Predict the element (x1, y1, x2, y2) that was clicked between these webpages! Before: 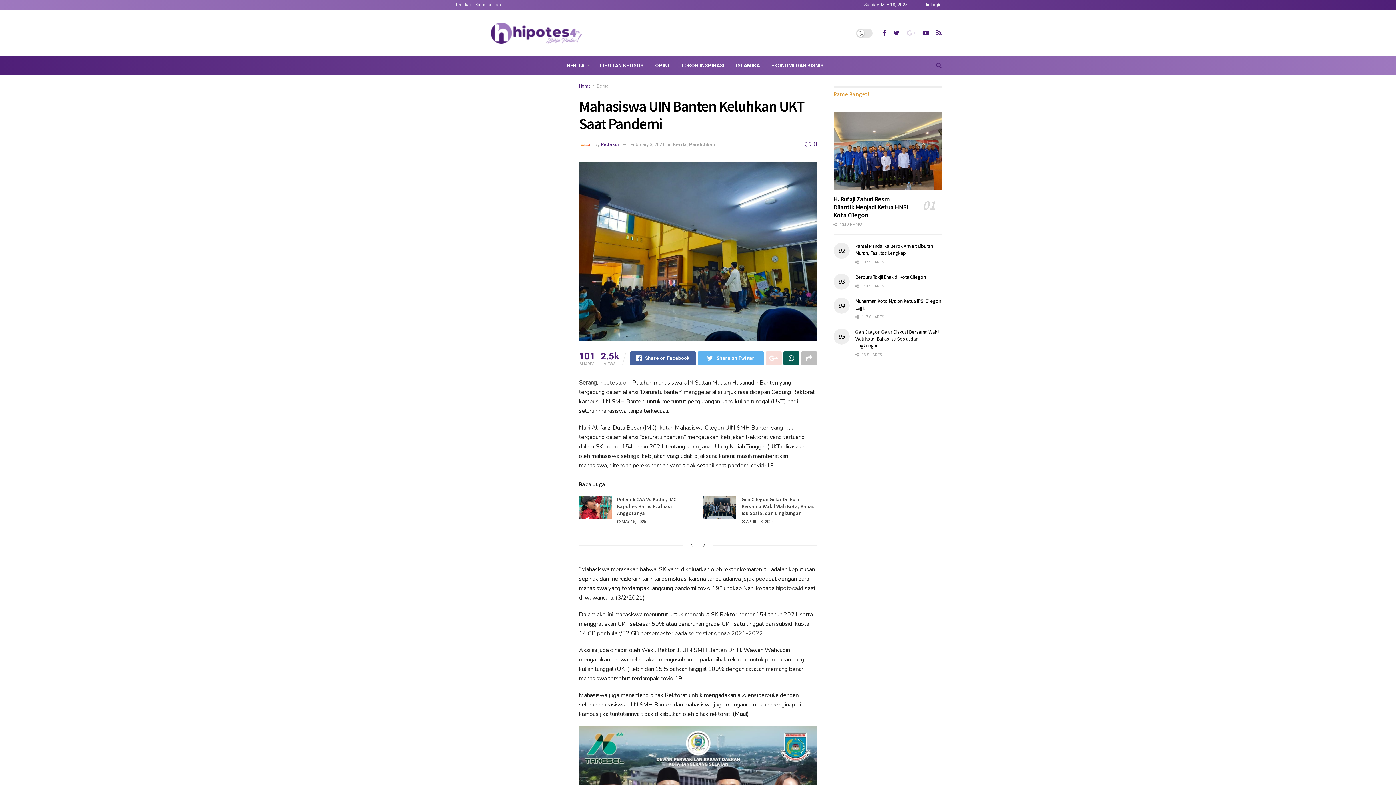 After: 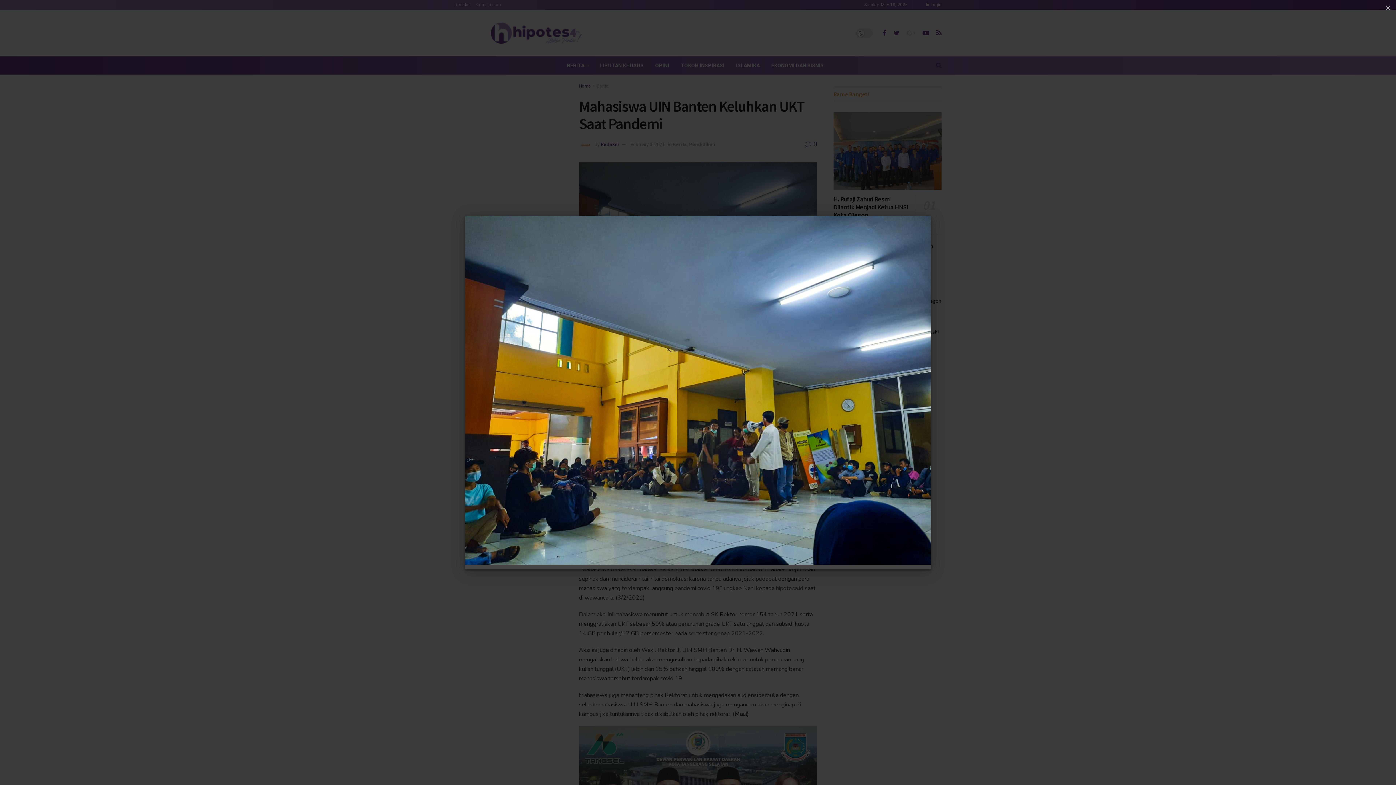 Action: bbox: (579, 162, 817, 340)